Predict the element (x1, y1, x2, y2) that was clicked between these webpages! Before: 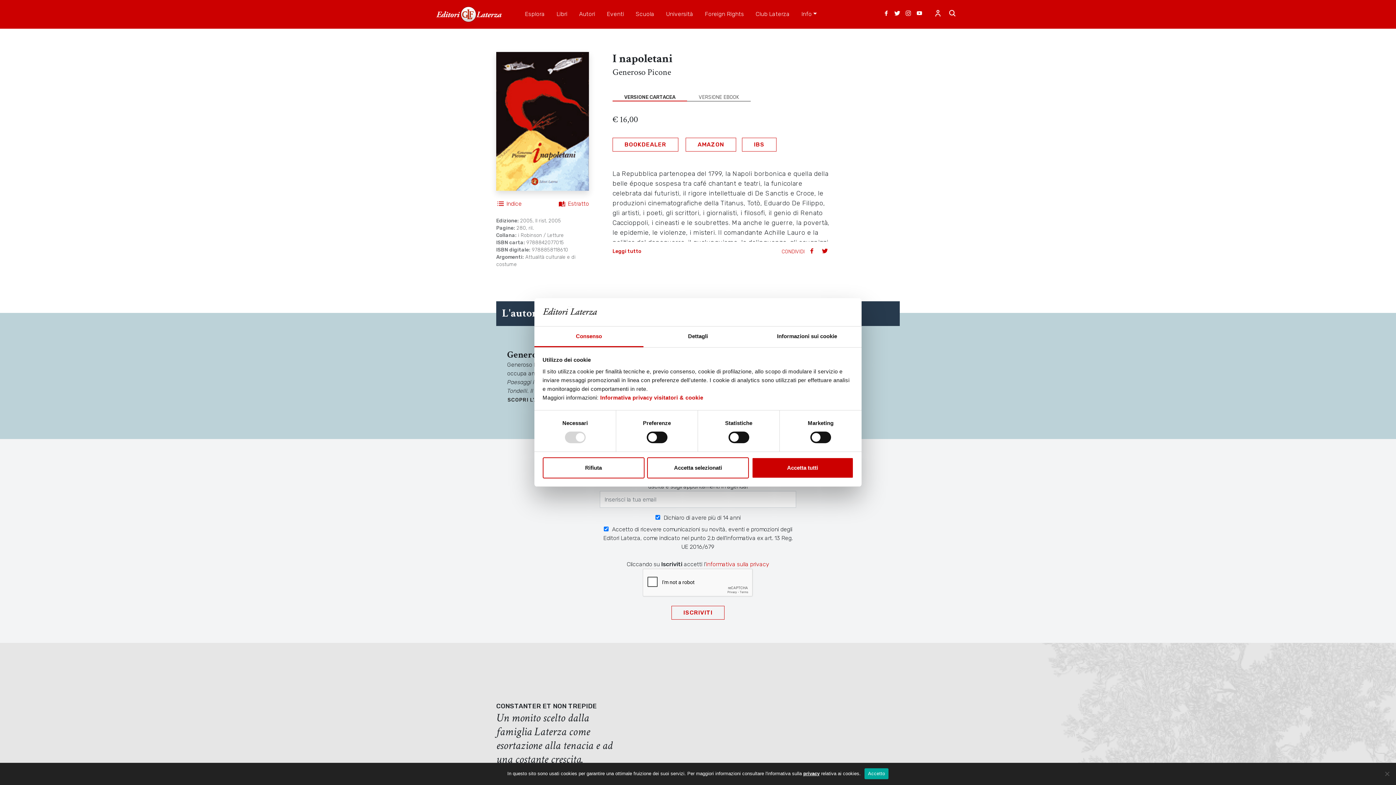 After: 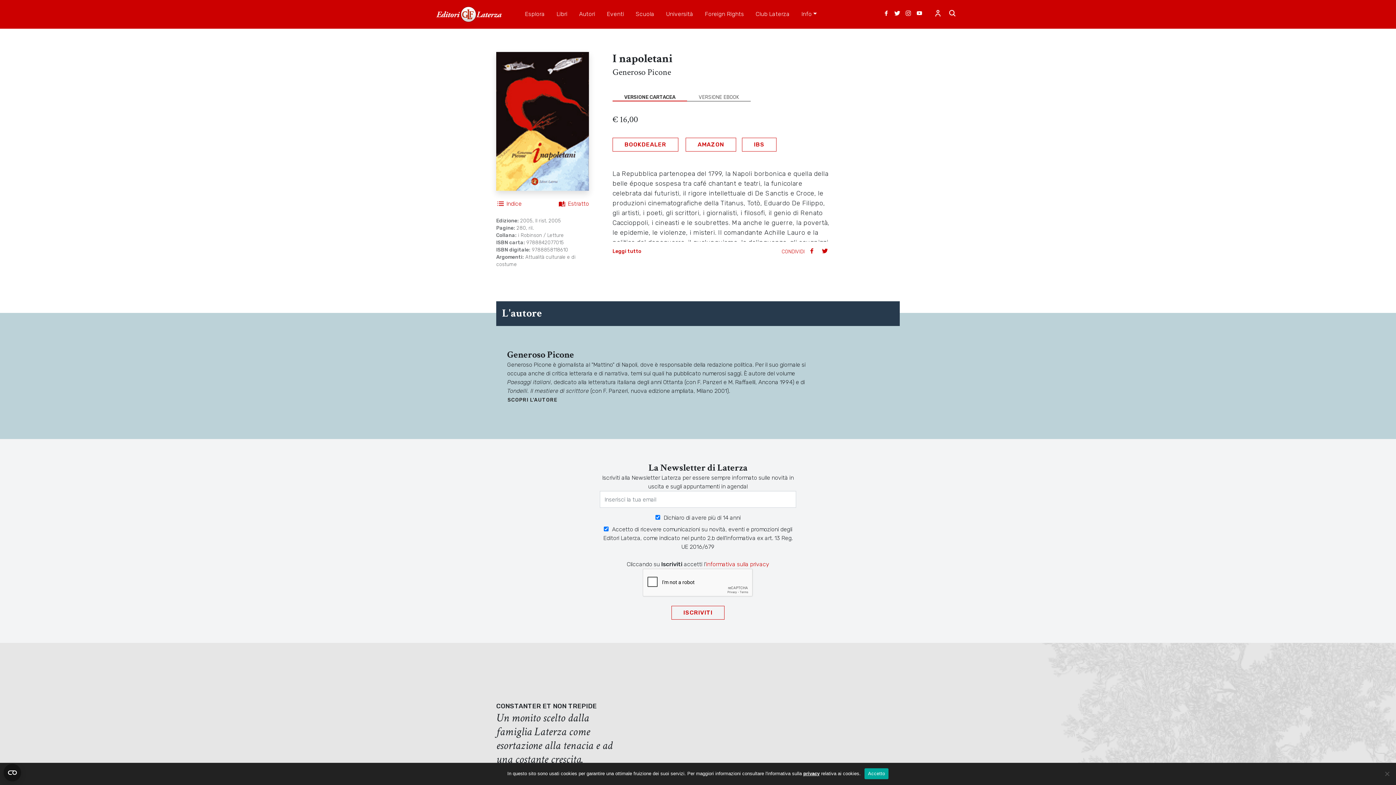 Action: bbox: (751, 457, 853, 478) label: Accetta tutti